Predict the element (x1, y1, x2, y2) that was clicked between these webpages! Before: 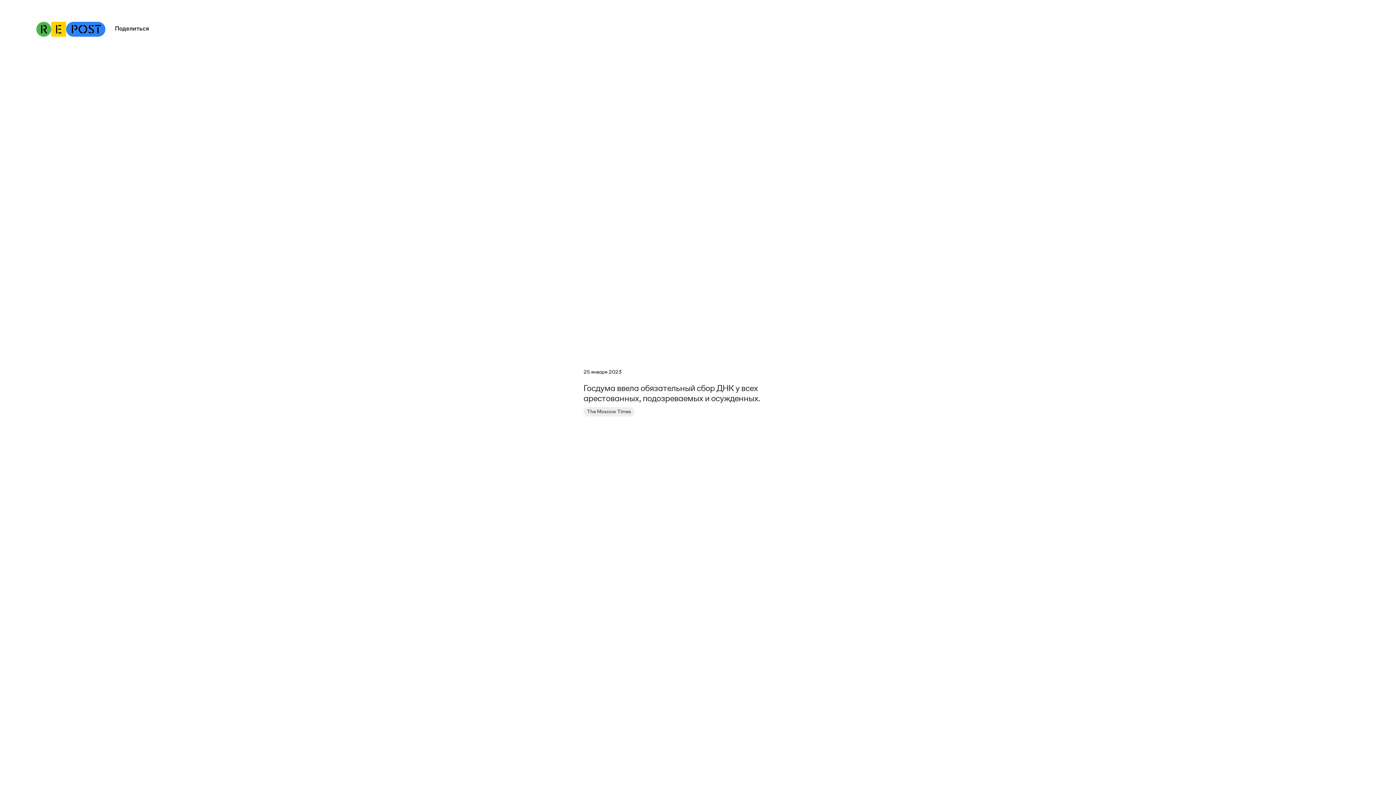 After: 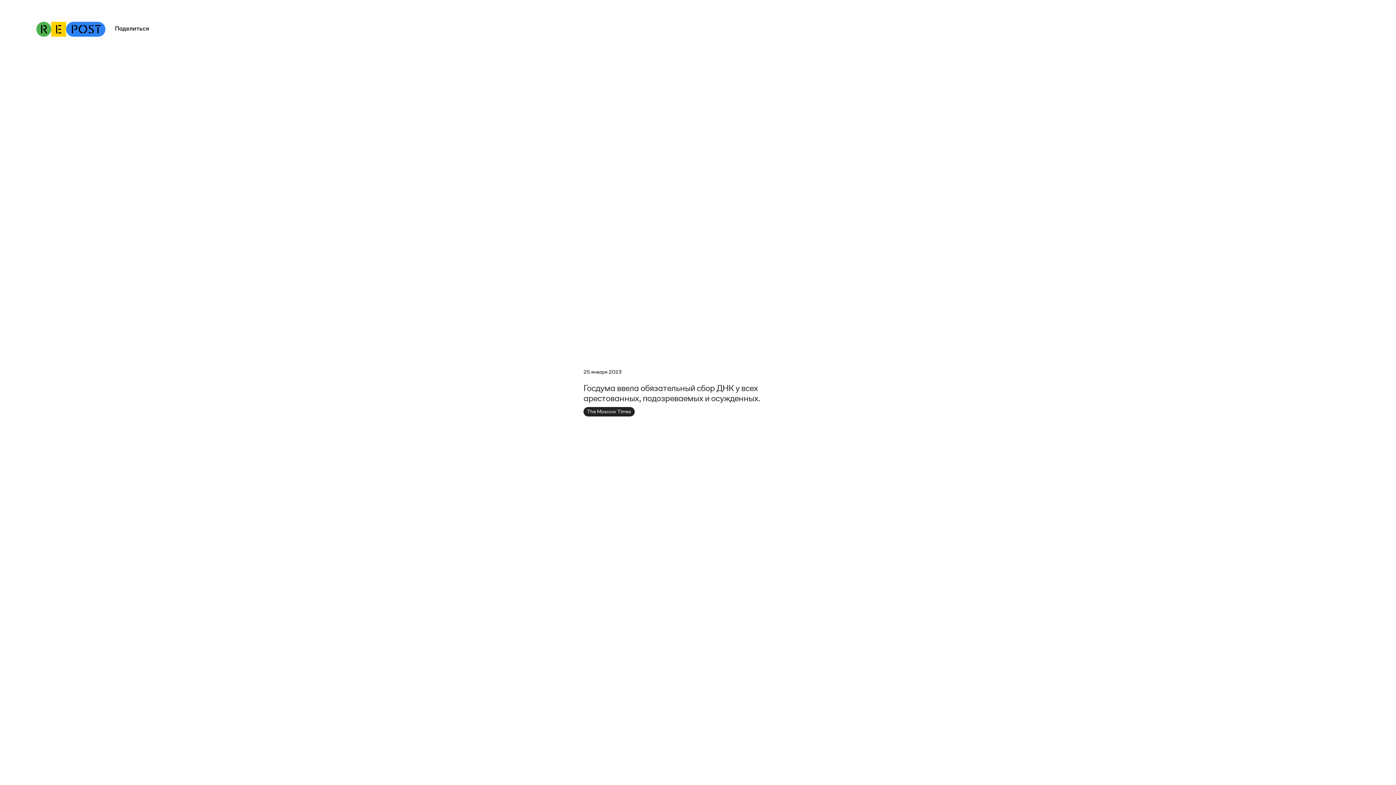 Action: bbox: (583, 407, 634, 416) label: The Moscow Times